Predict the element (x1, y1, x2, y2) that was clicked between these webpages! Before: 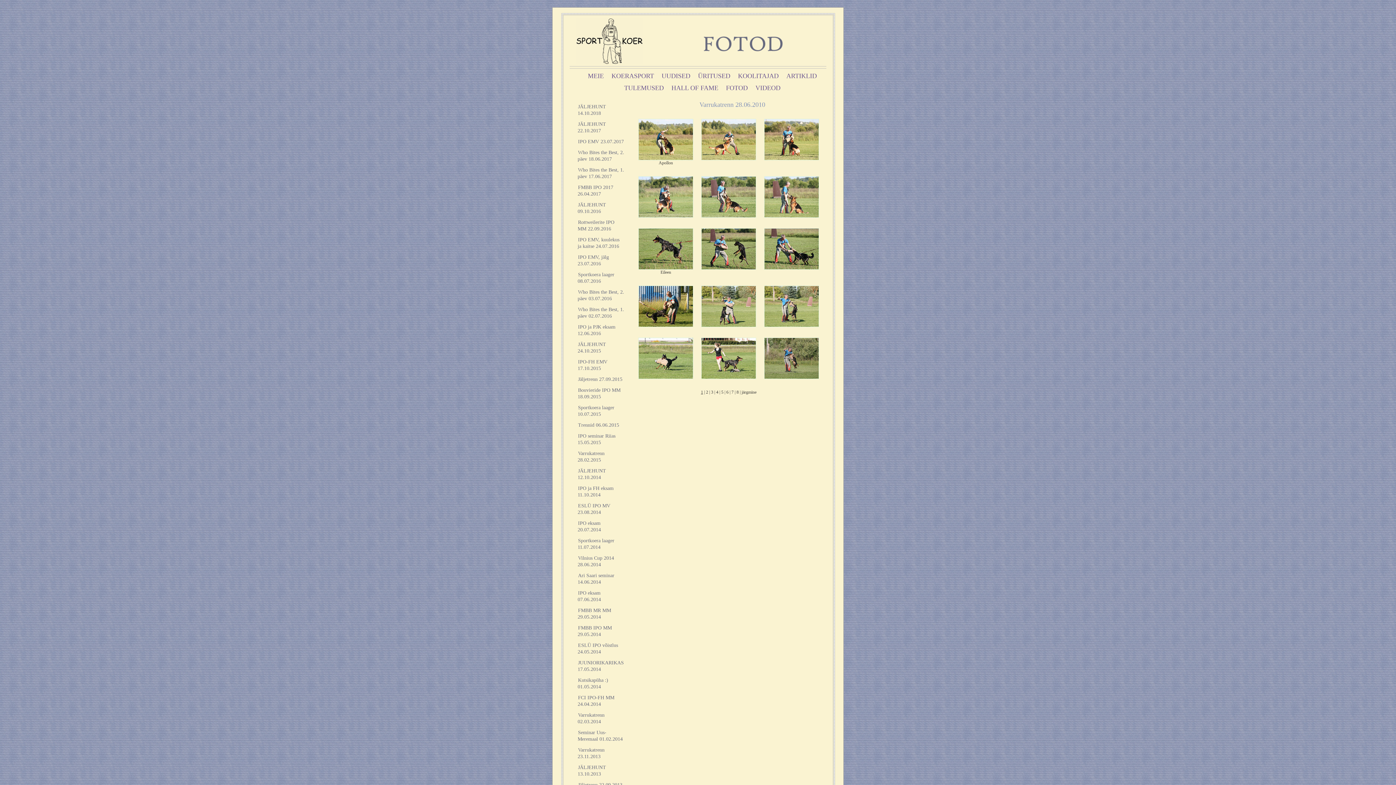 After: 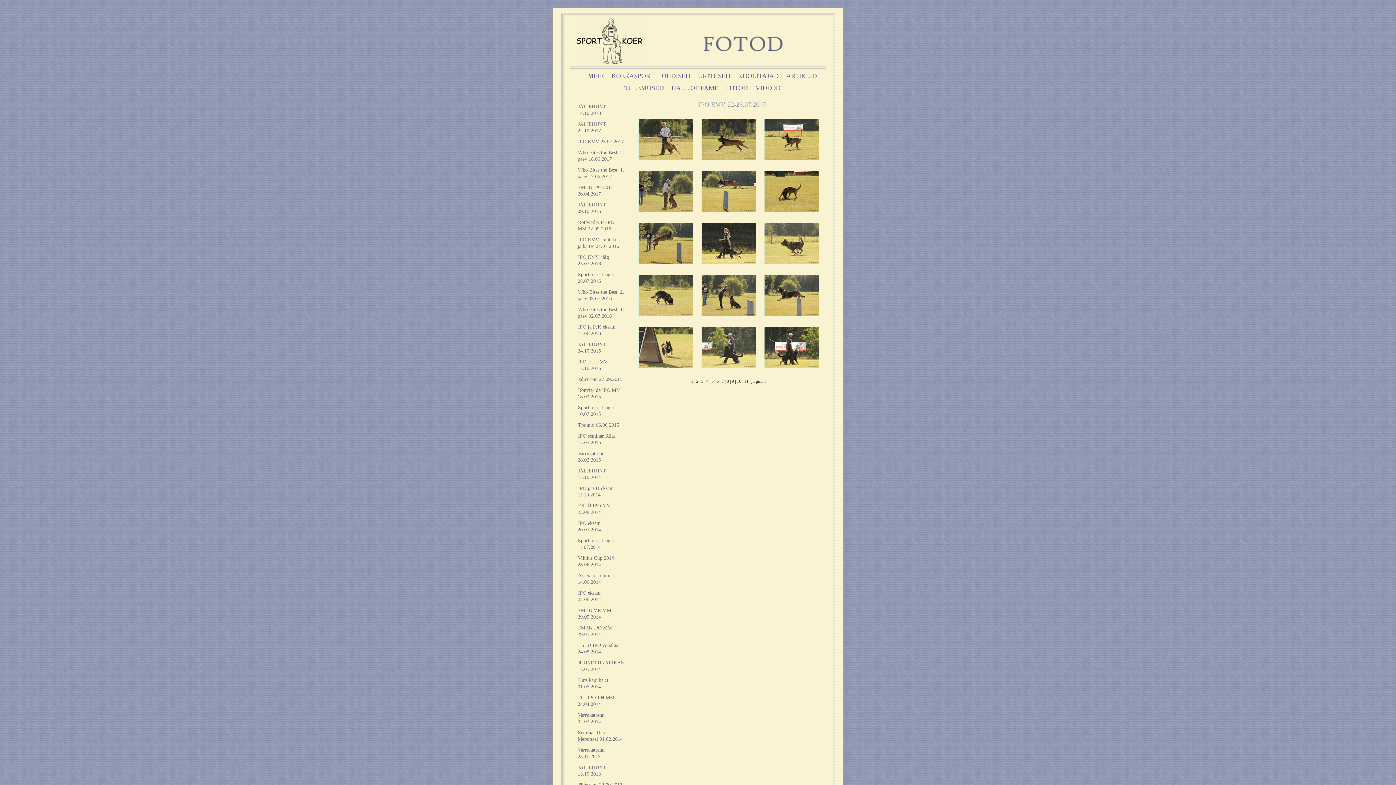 Action: label: IPO EMV 23.07.2017 bbox: (577, 138, 624, 144)